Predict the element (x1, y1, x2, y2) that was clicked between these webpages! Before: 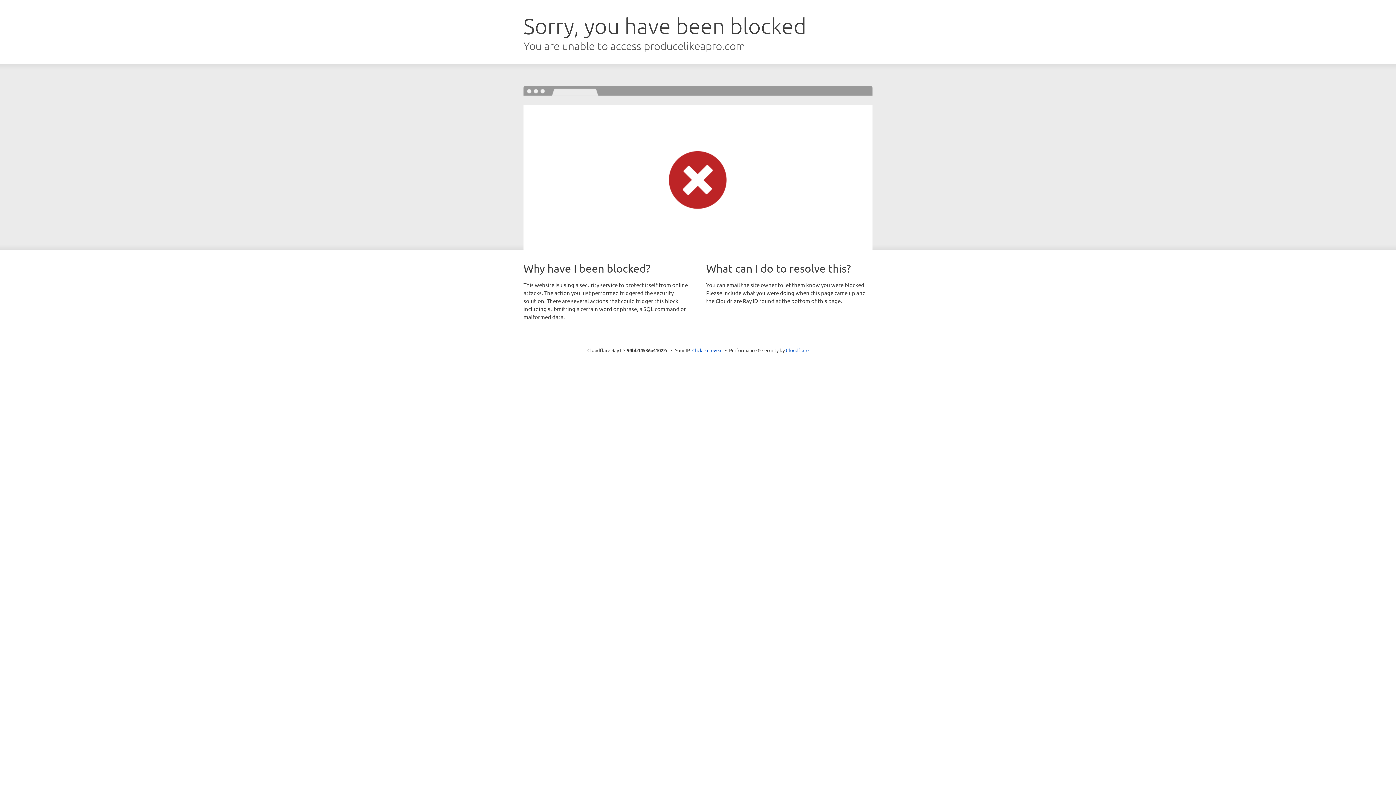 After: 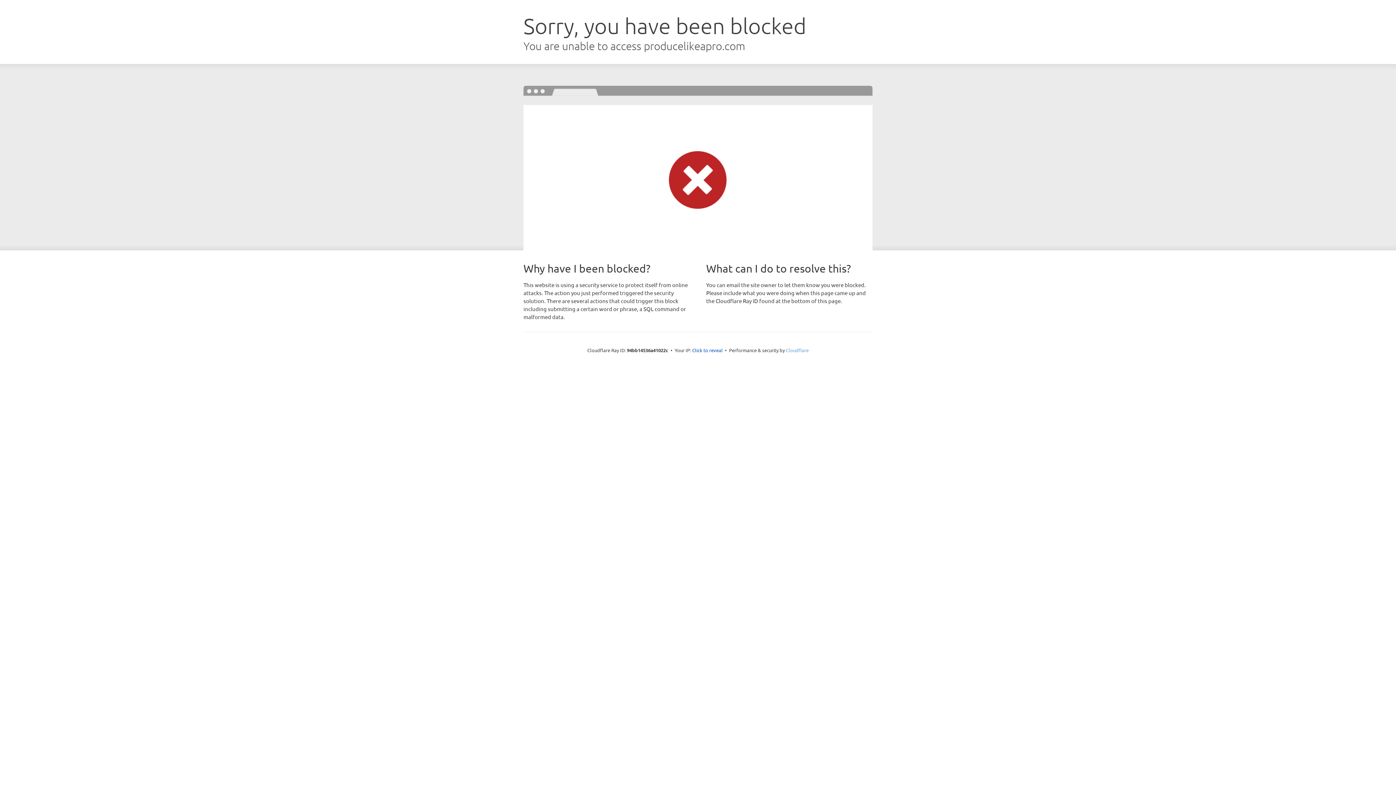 Action: label: Cloudflare bbox: (786, 347, 808, 353)